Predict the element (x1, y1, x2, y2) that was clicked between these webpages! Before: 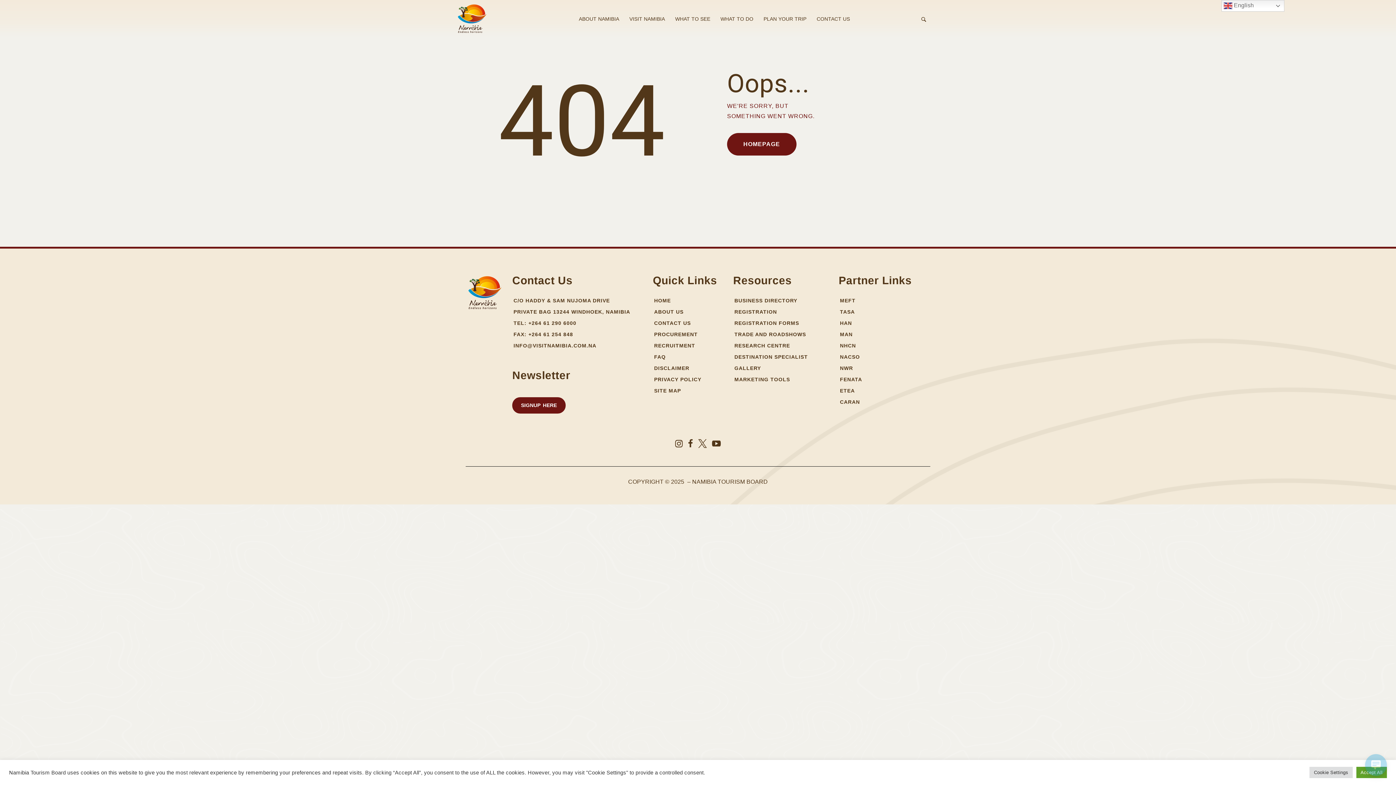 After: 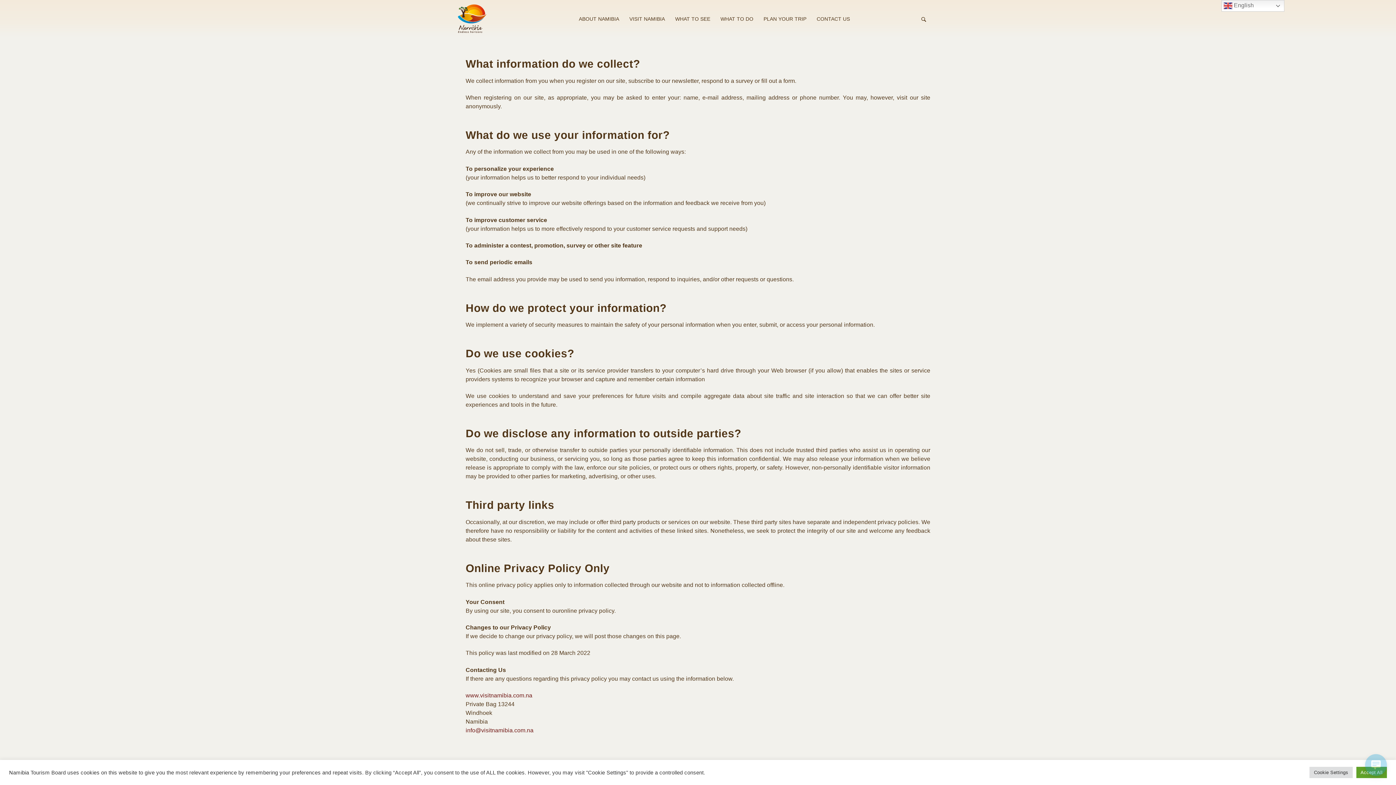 Action: label: PRIVACY POLICY bbox: (653, 374, 702, 385)